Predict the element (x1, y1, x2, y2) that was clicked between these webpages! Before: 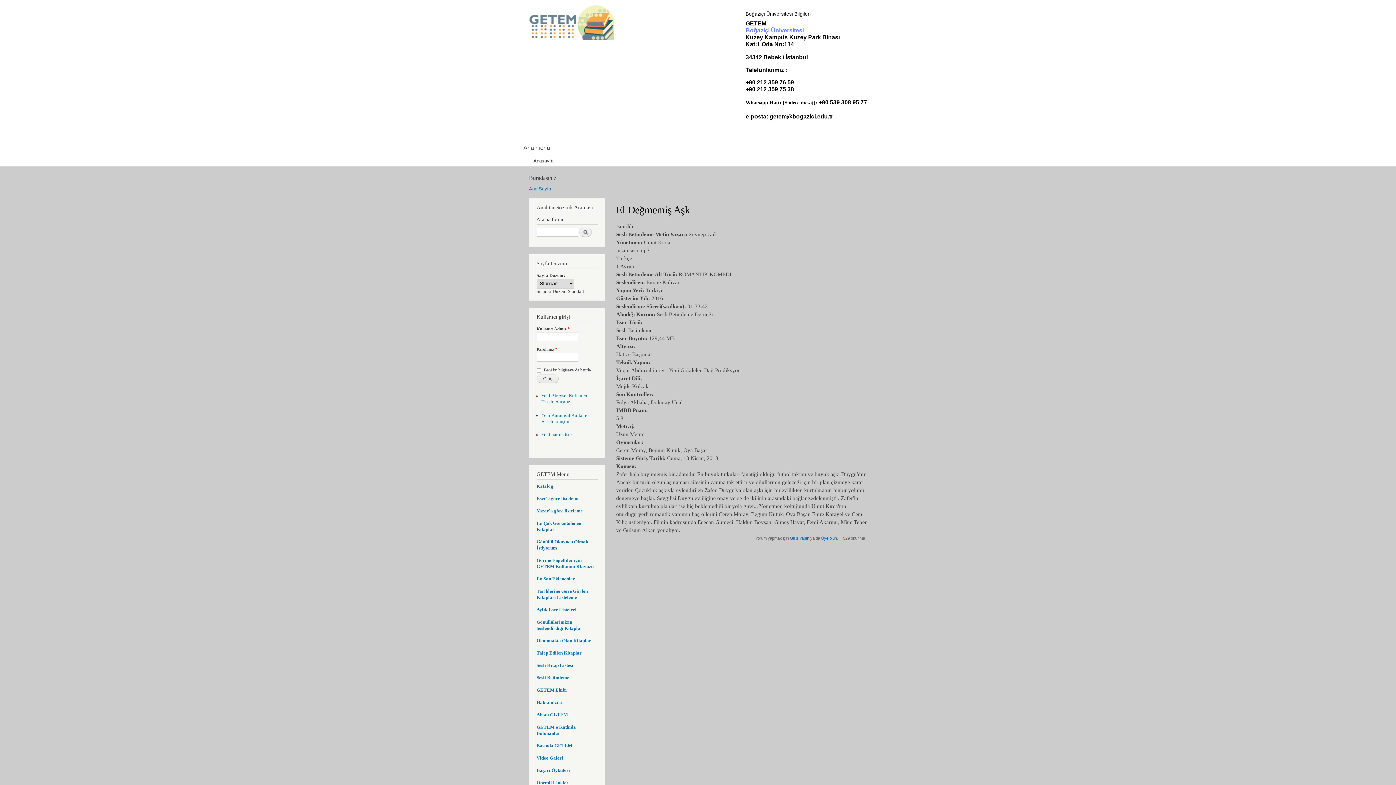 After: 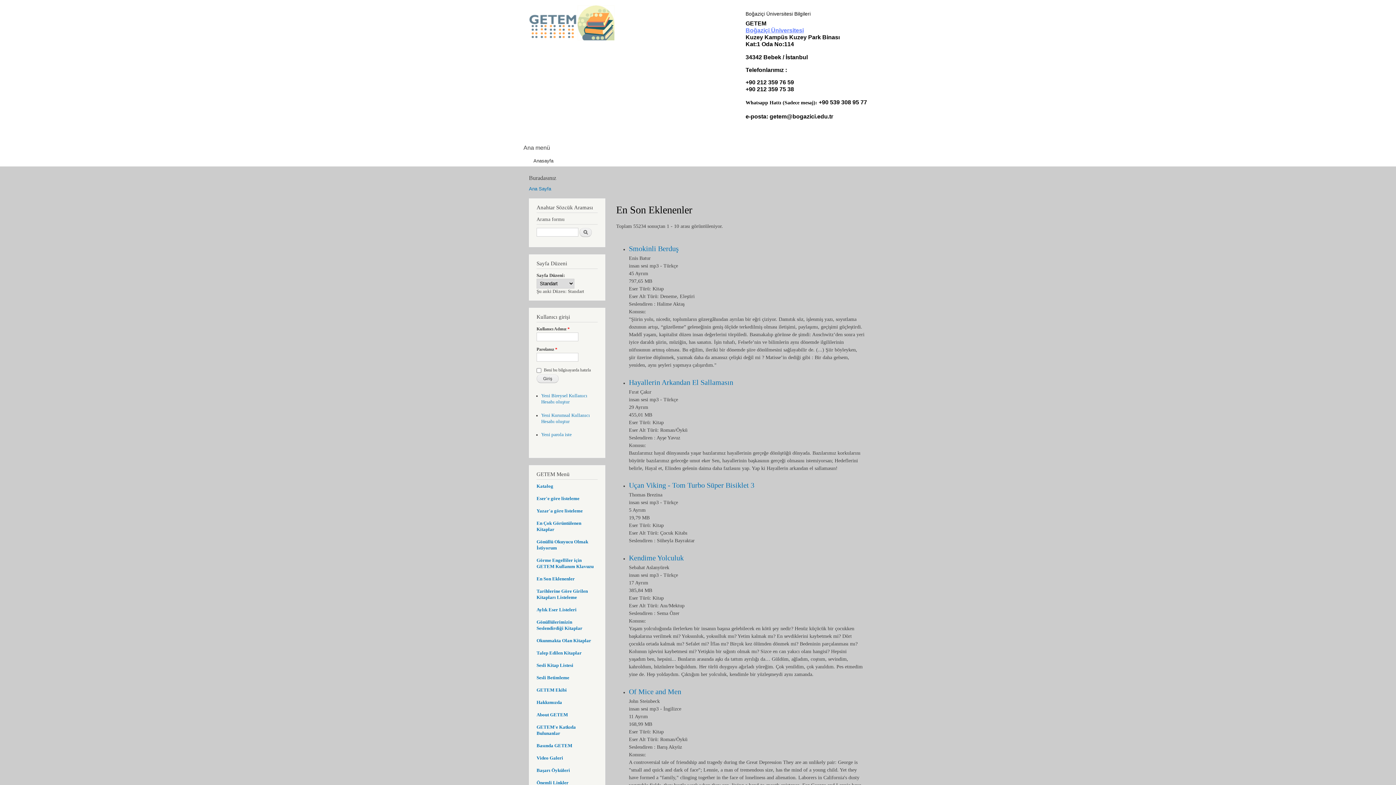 Action: bbox: (536, 576, 574, 581) label: En Son Eklenenler